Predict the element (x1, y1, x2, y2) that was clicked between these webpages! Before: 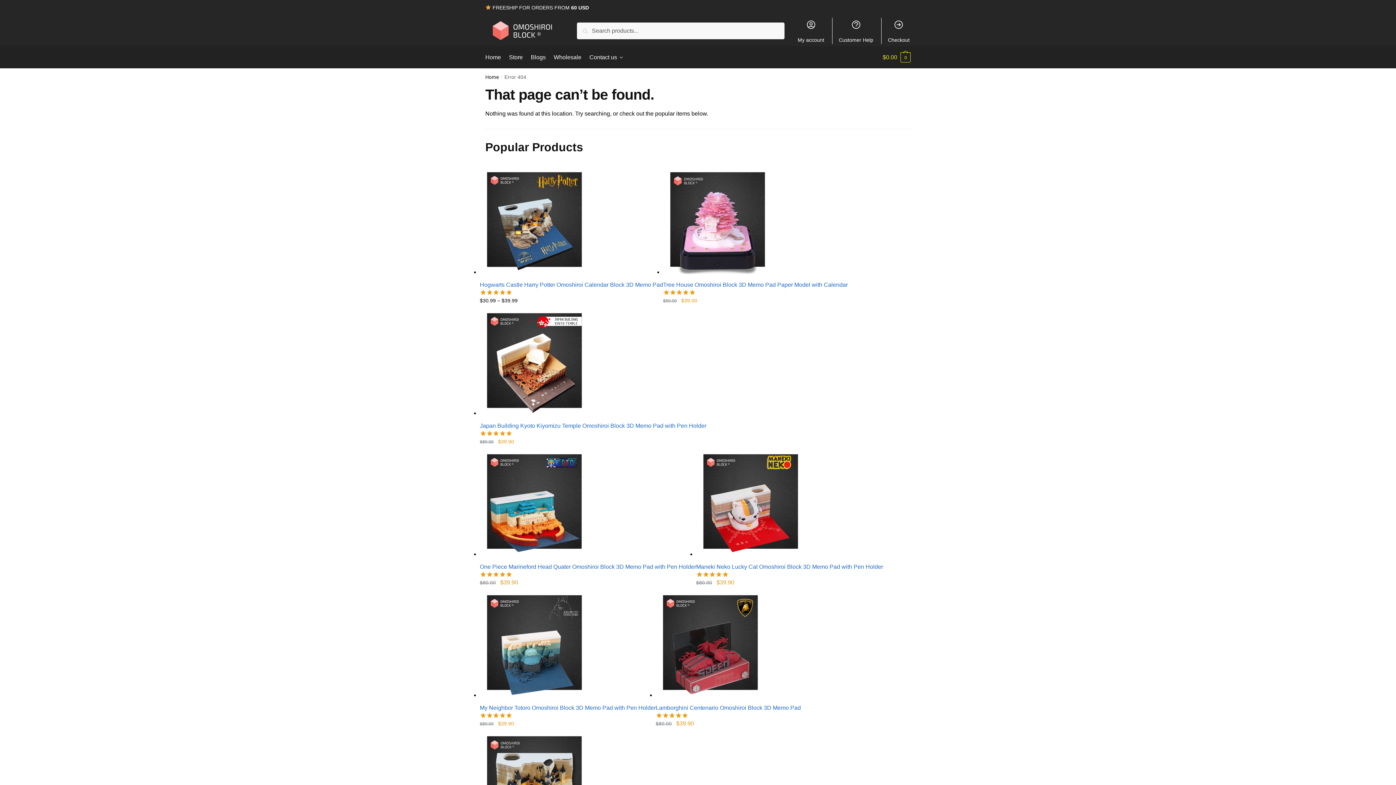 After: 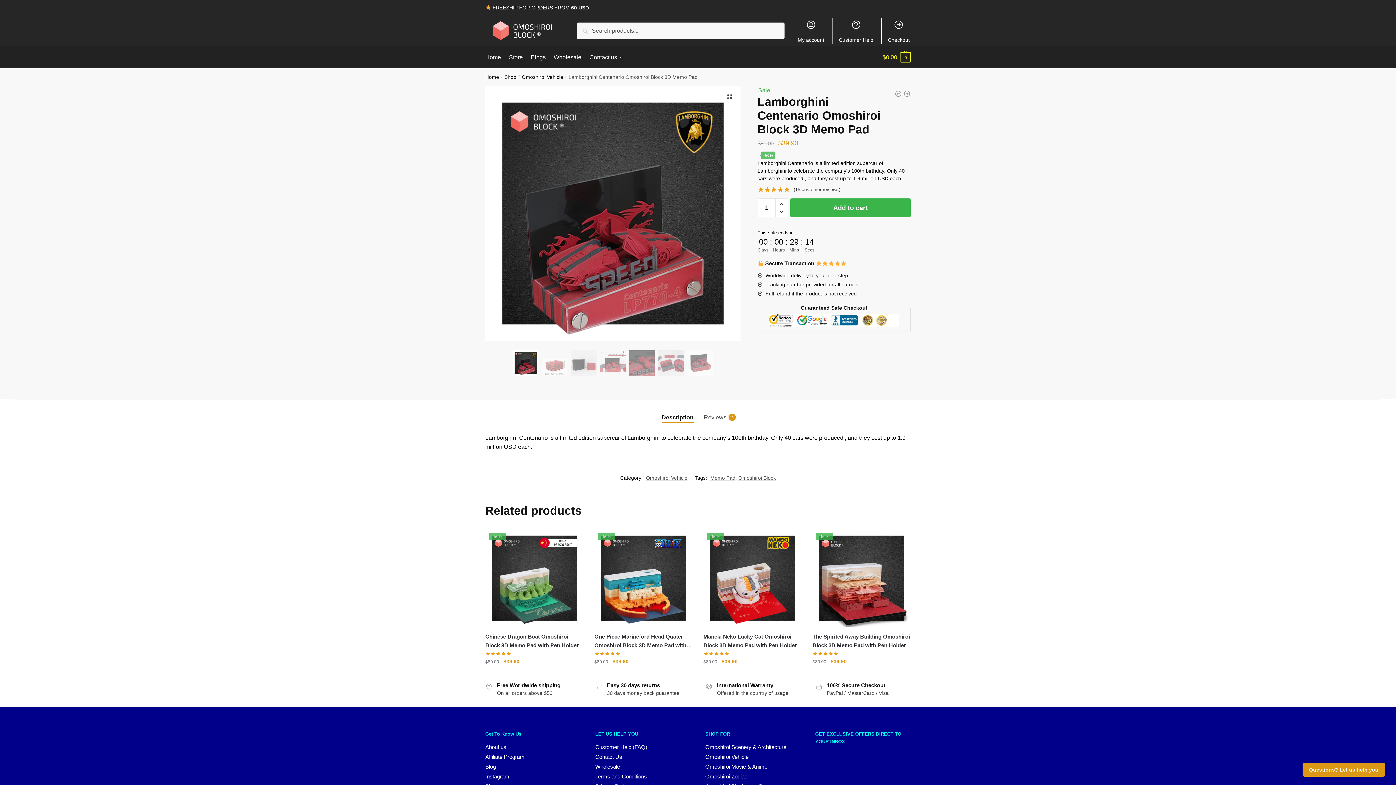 Action: bbox: (656, 692, 765, 698)